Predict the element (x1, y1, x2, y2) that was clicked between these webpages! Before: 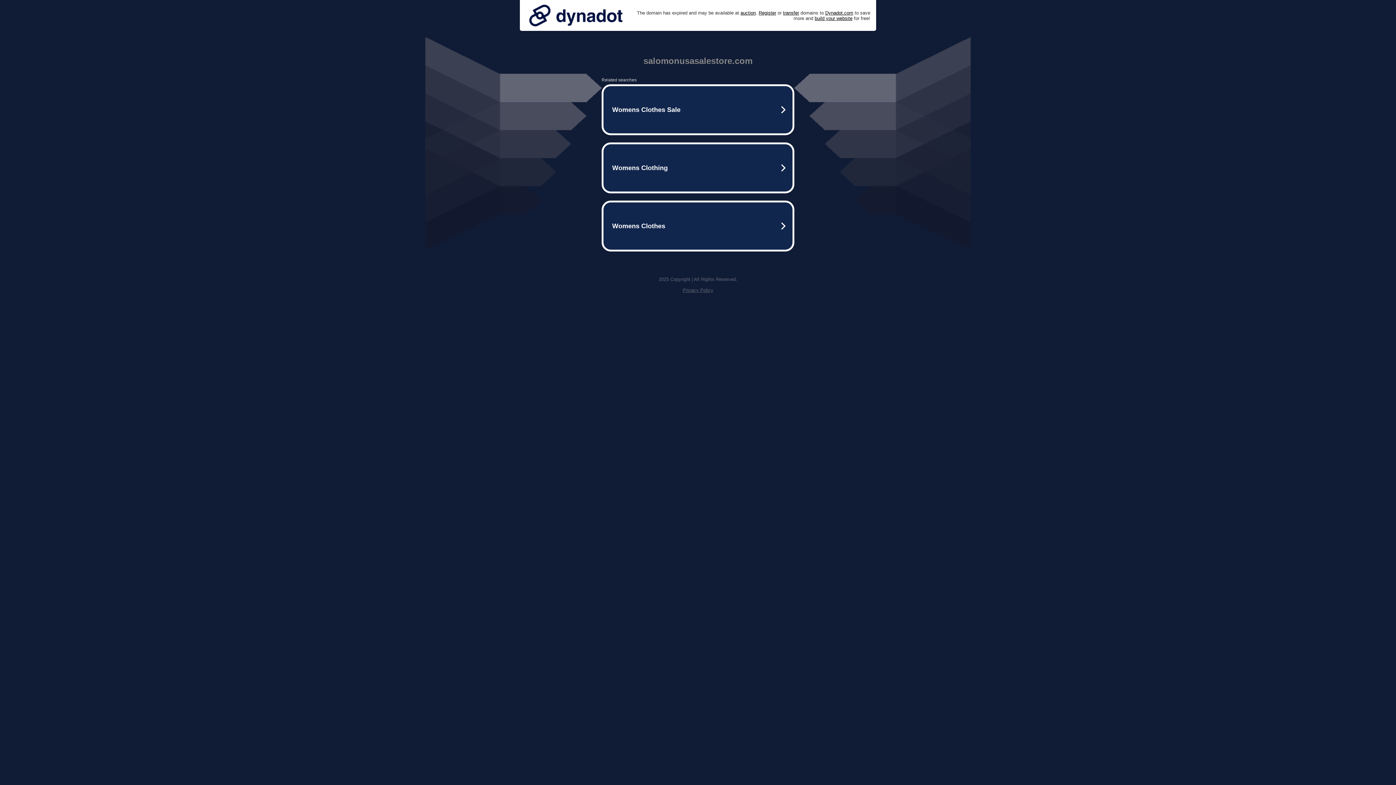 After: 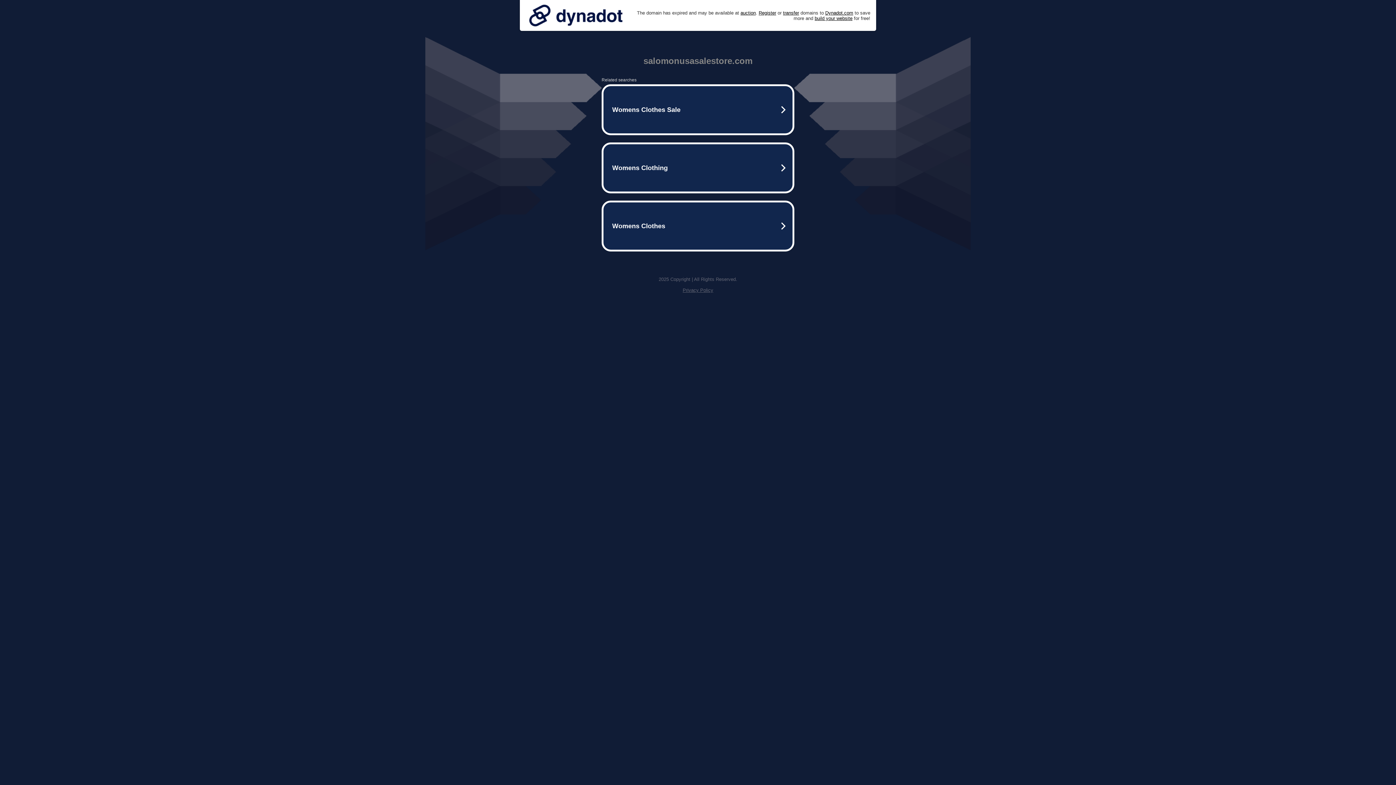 Action: bbox: (682, 287, 713, 293) label: Privacy Policy